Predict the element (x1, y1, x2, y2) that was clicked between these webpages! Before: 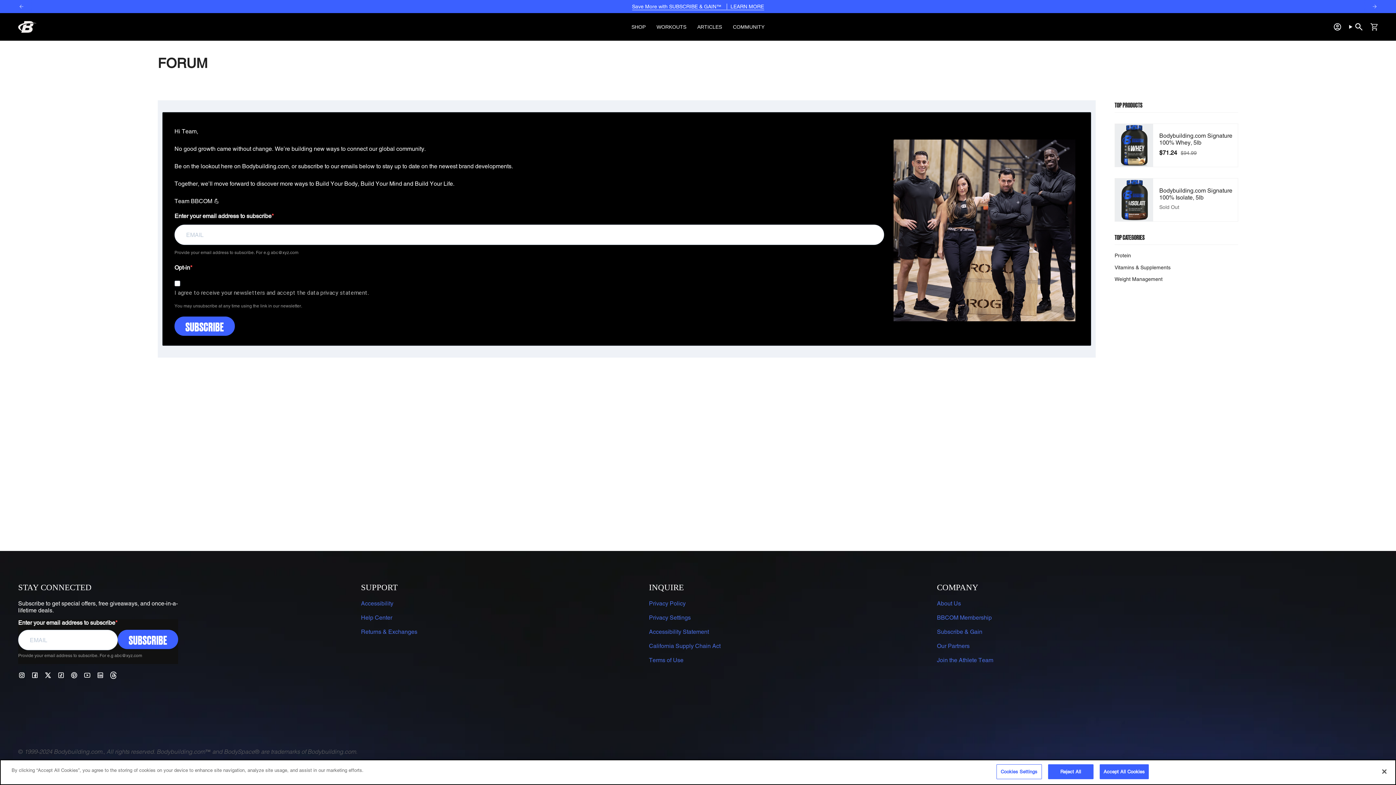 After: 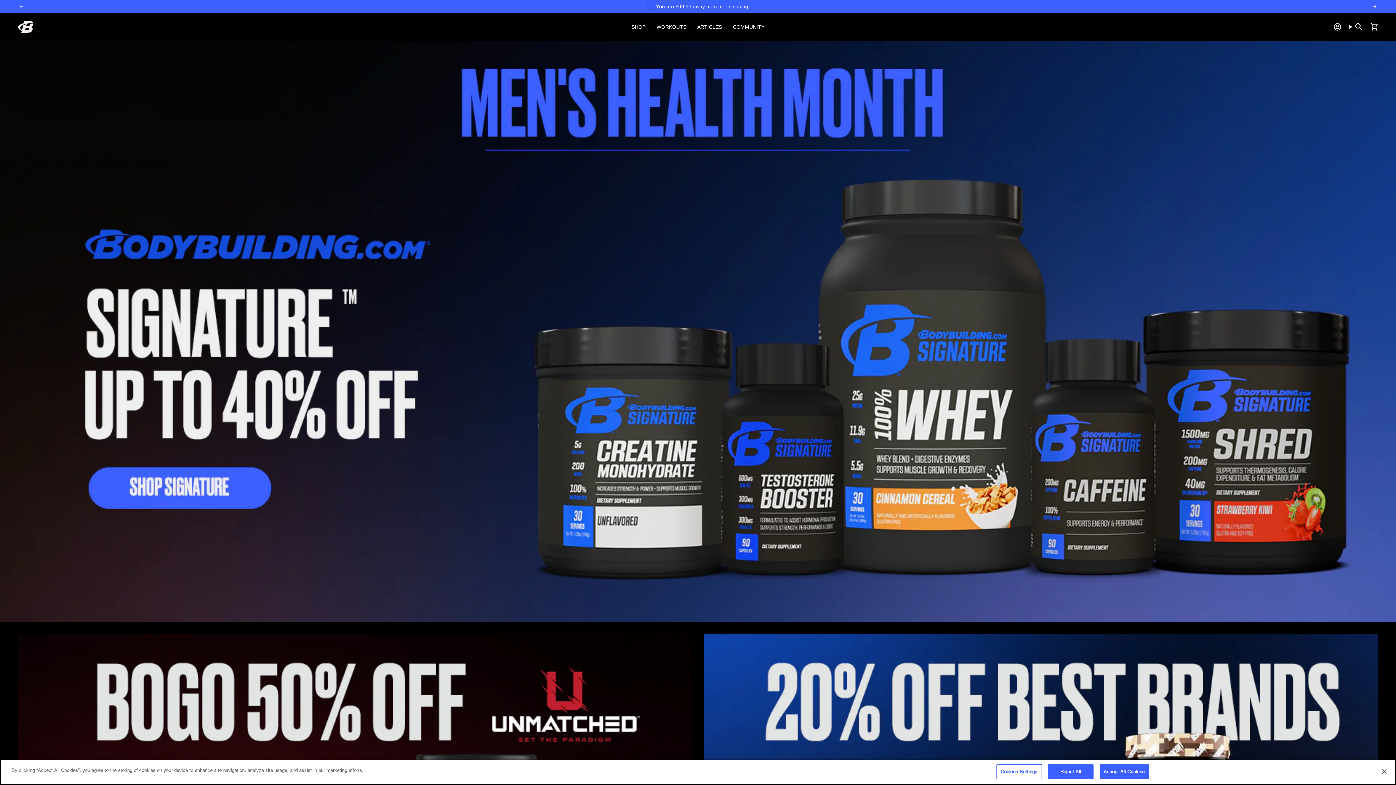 Action: label: COMMUNITY bbox: (727, 18, 770, 35)